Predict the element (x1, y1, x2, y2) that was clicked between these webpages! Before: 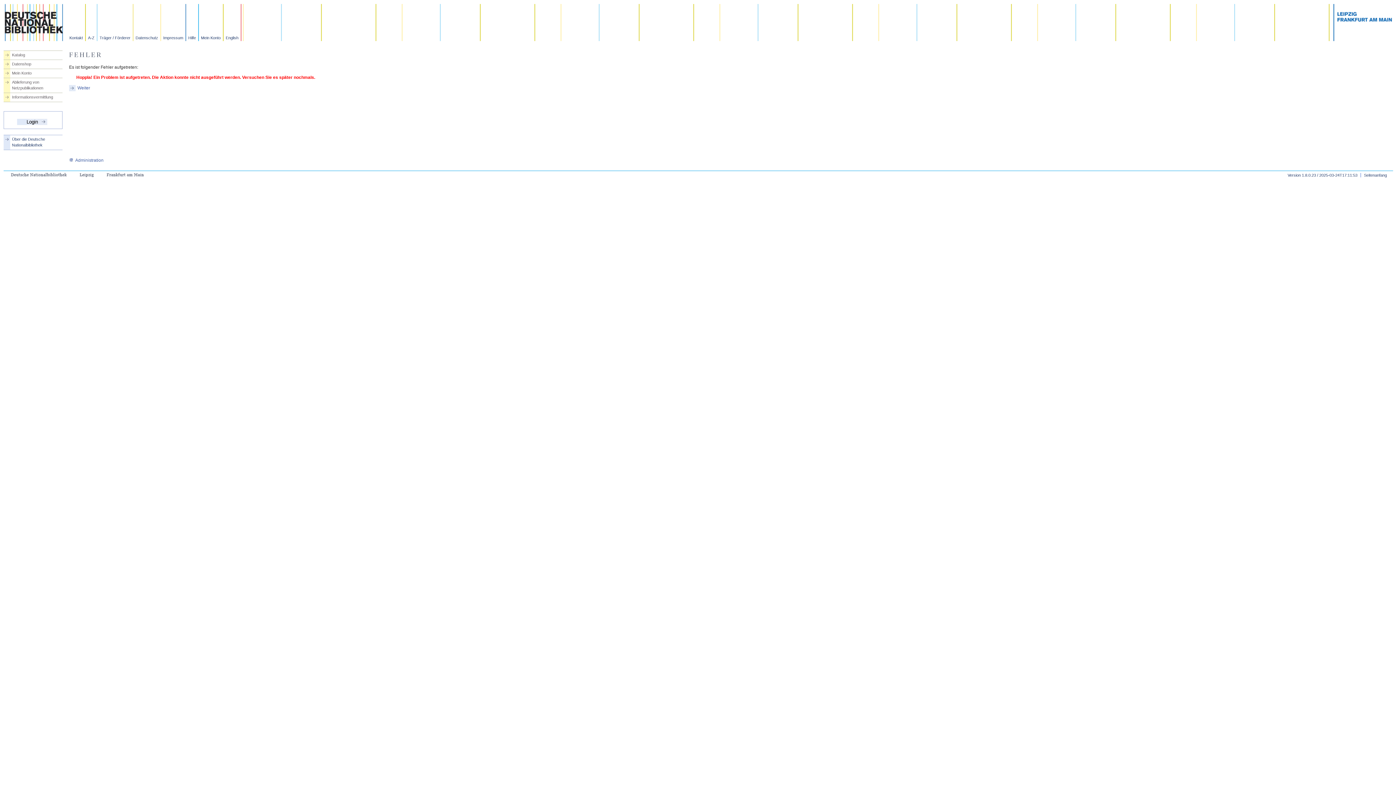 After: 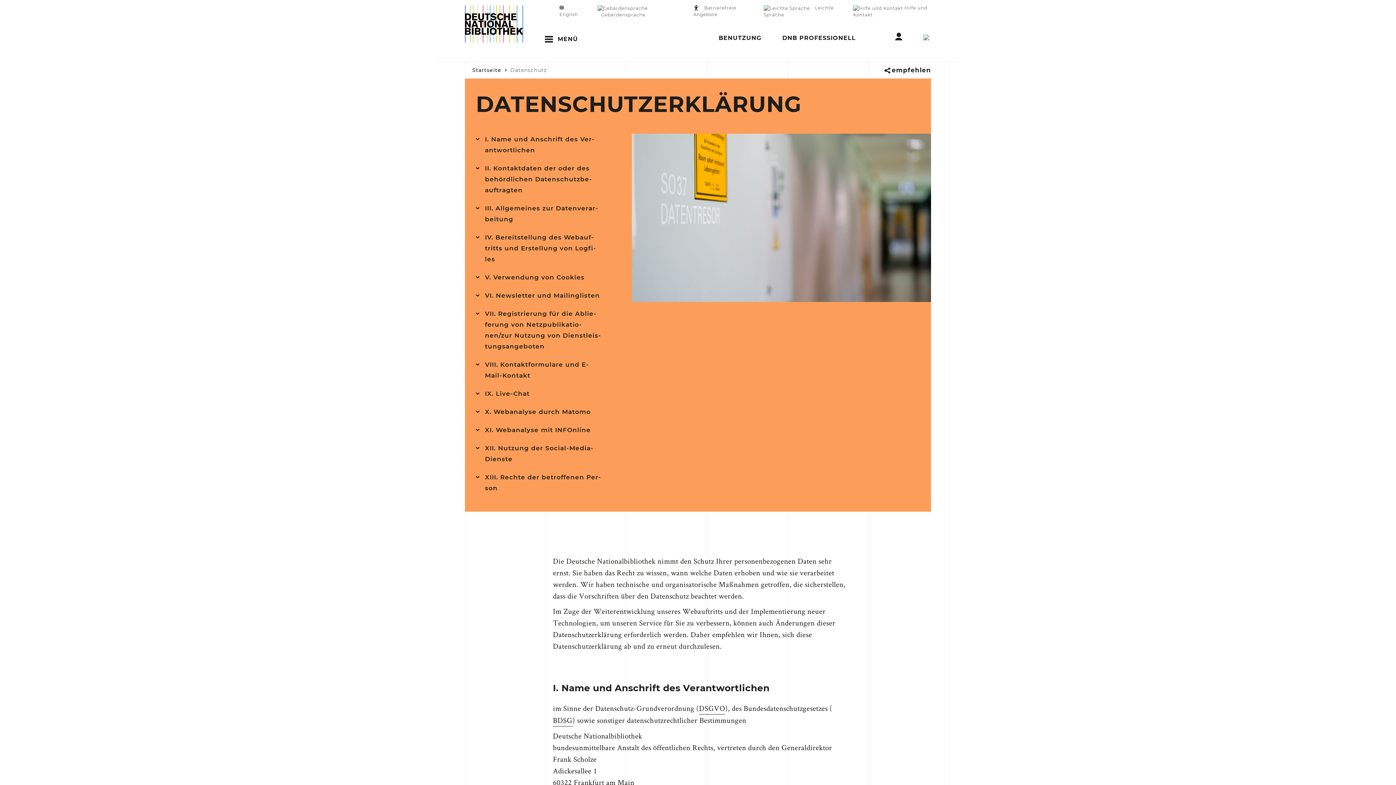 Action: bbox: (133, 4, 161, 41) label: Datenschutz